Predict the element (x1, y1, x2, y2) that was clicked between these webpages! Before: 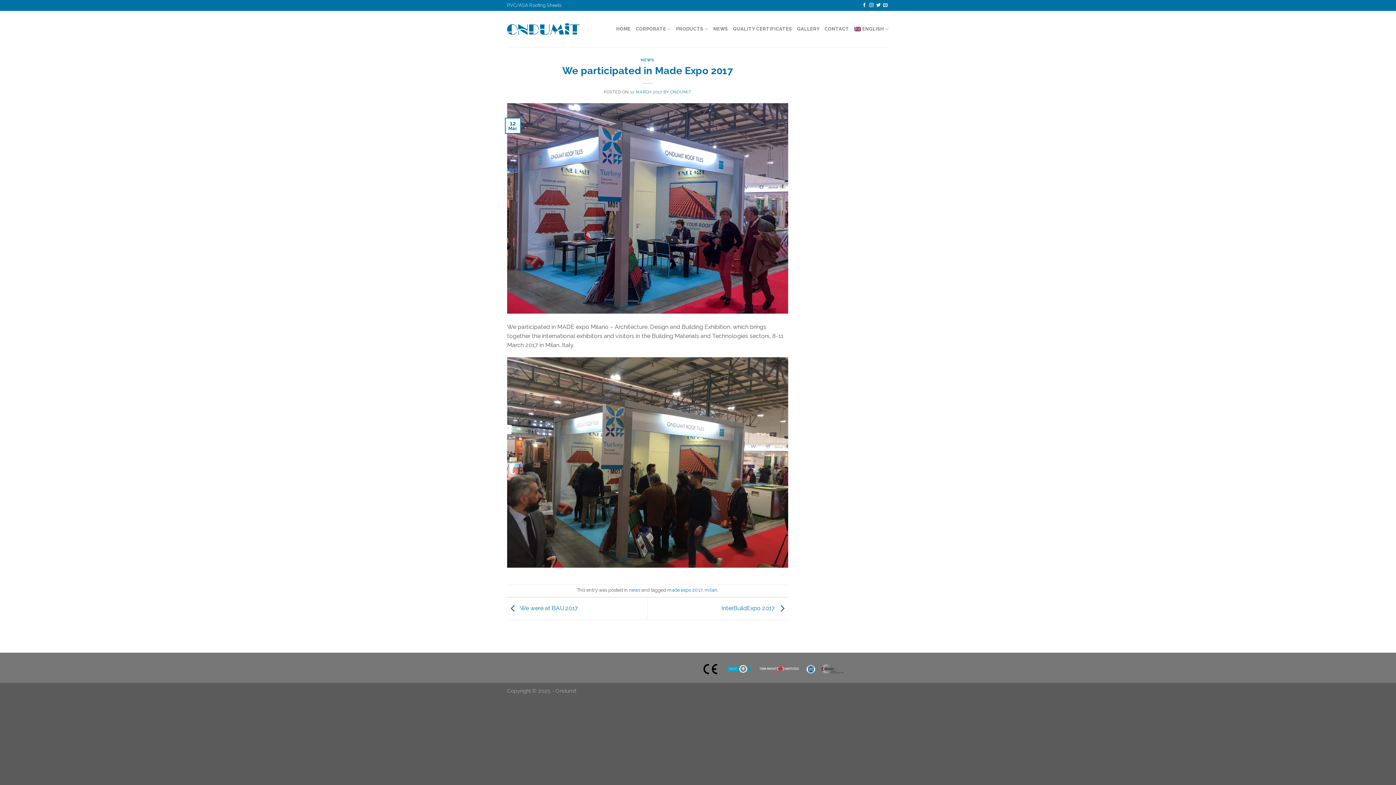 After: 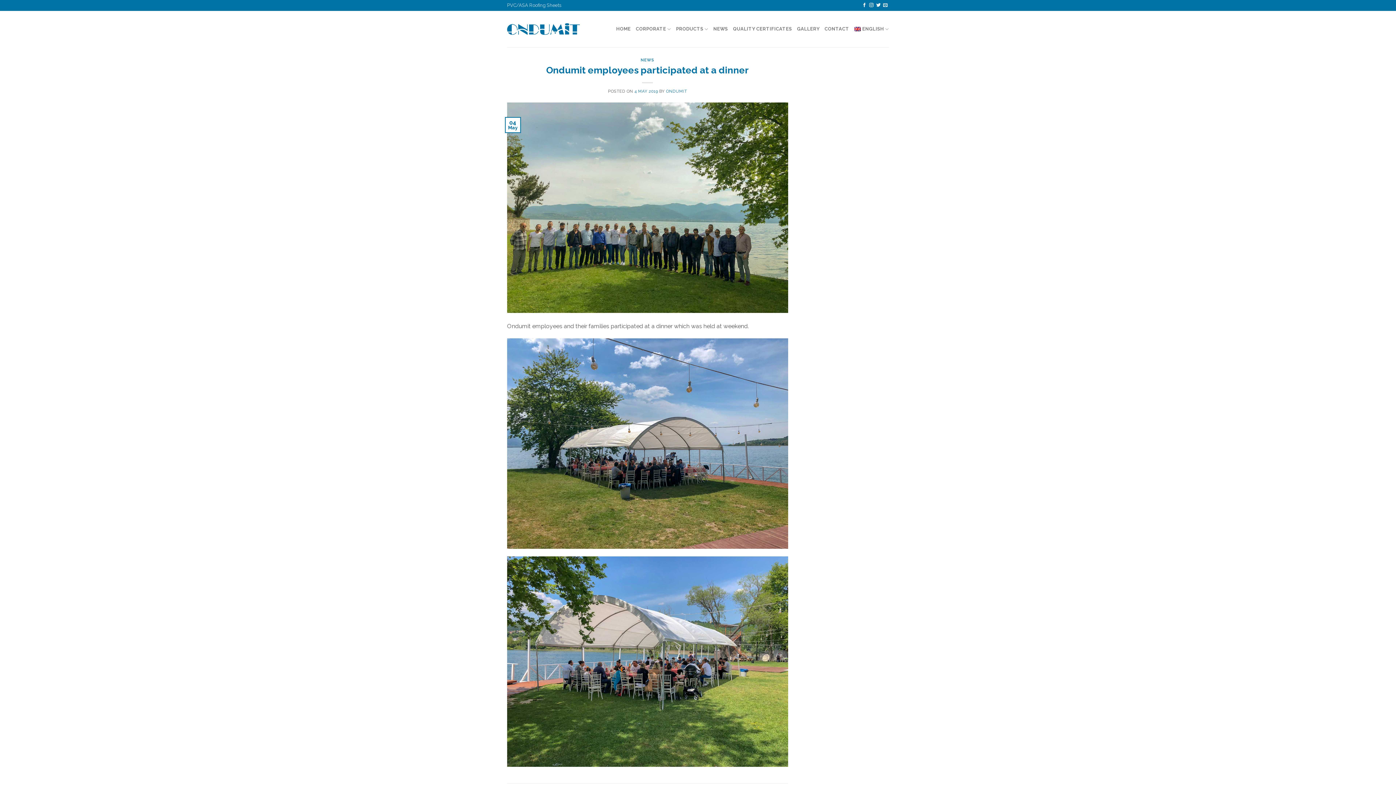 Action: bbox: (629, 587, 640, 593) label: news